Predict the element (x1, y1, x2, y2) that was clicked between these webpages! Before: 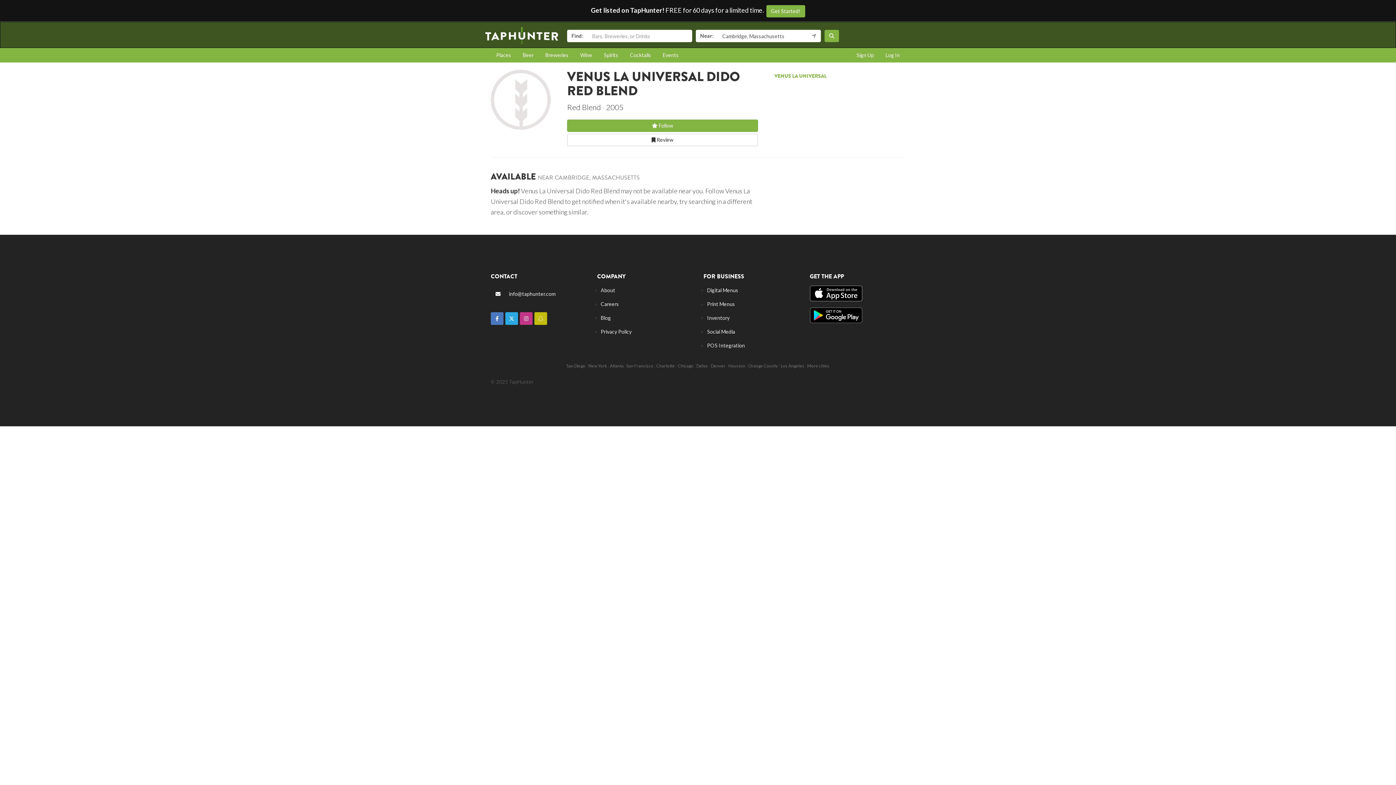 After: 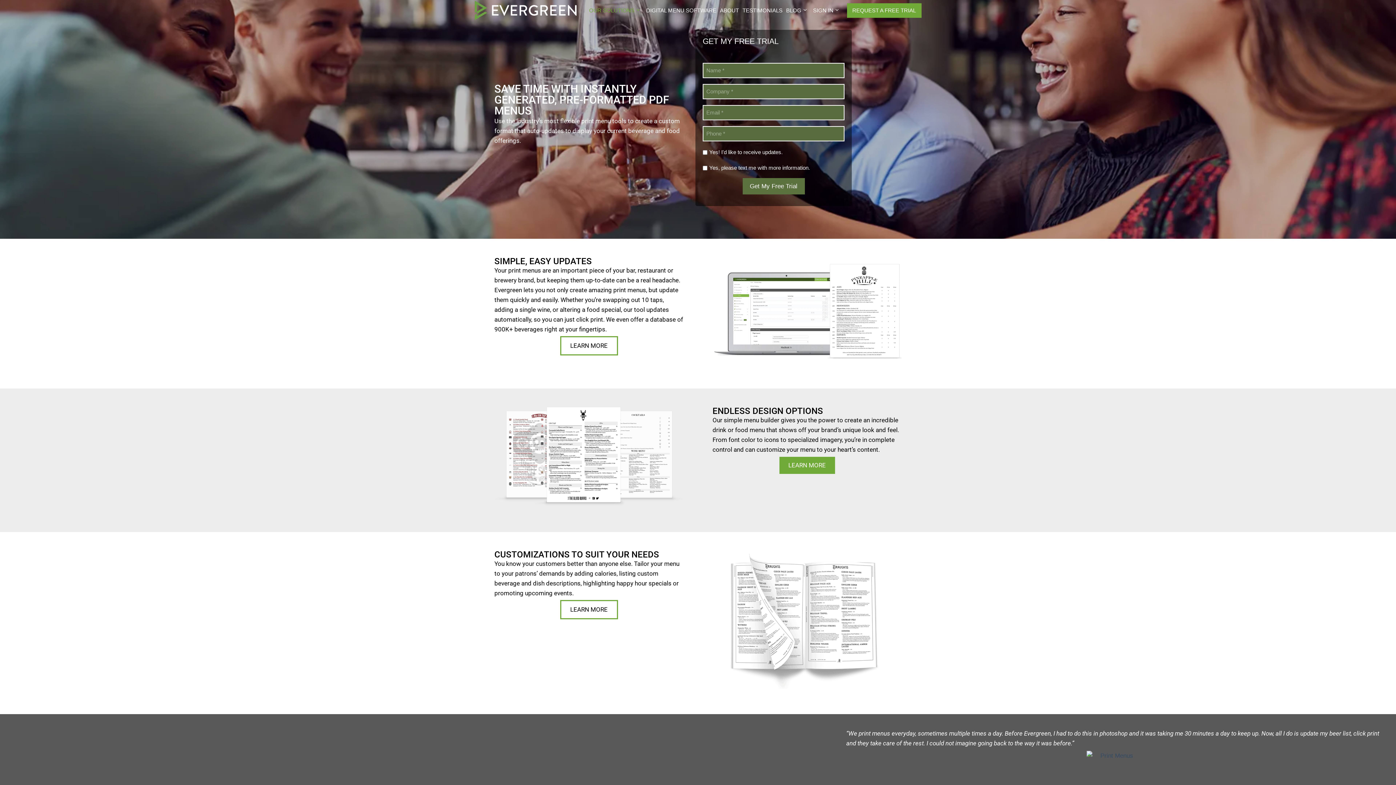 Action: bbox: (707, 301, 735, 307) label: Print Menus